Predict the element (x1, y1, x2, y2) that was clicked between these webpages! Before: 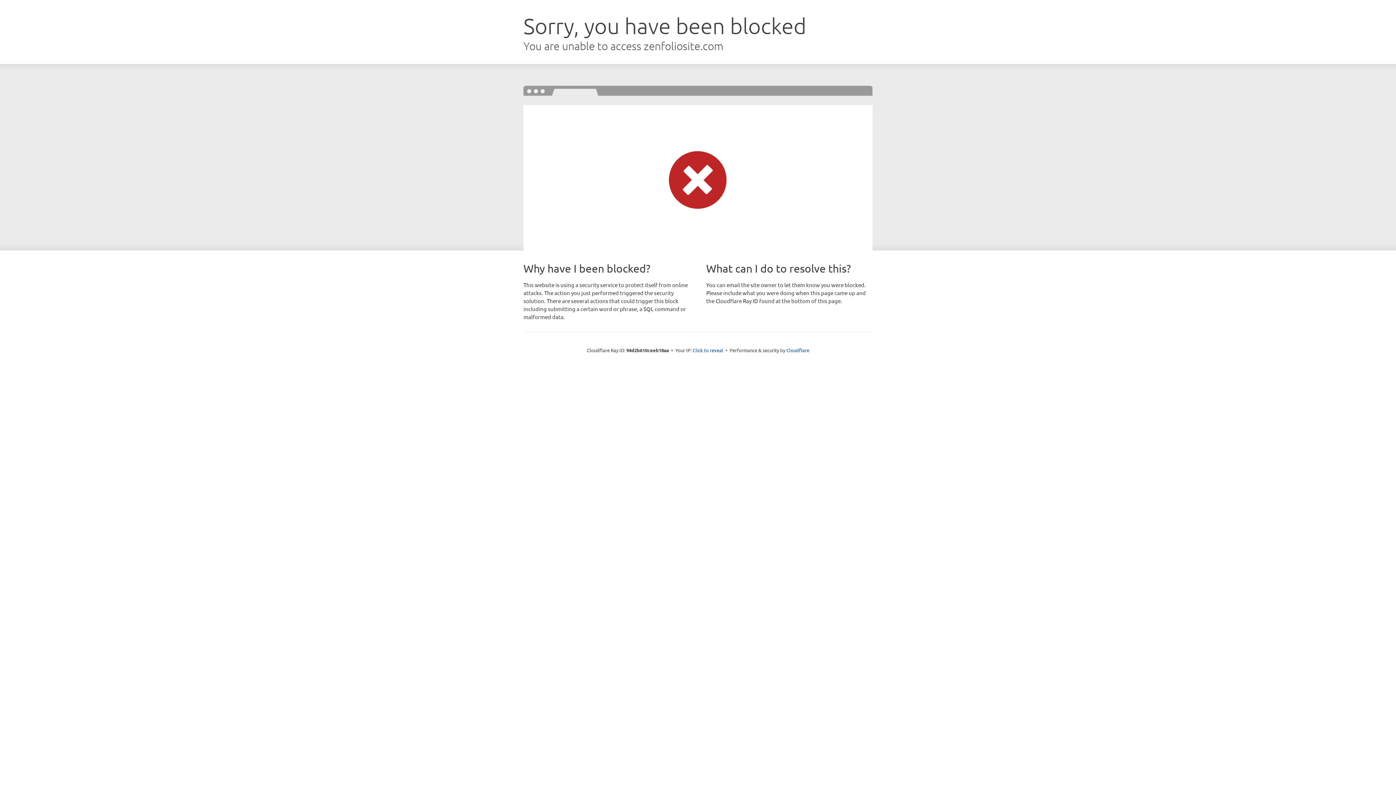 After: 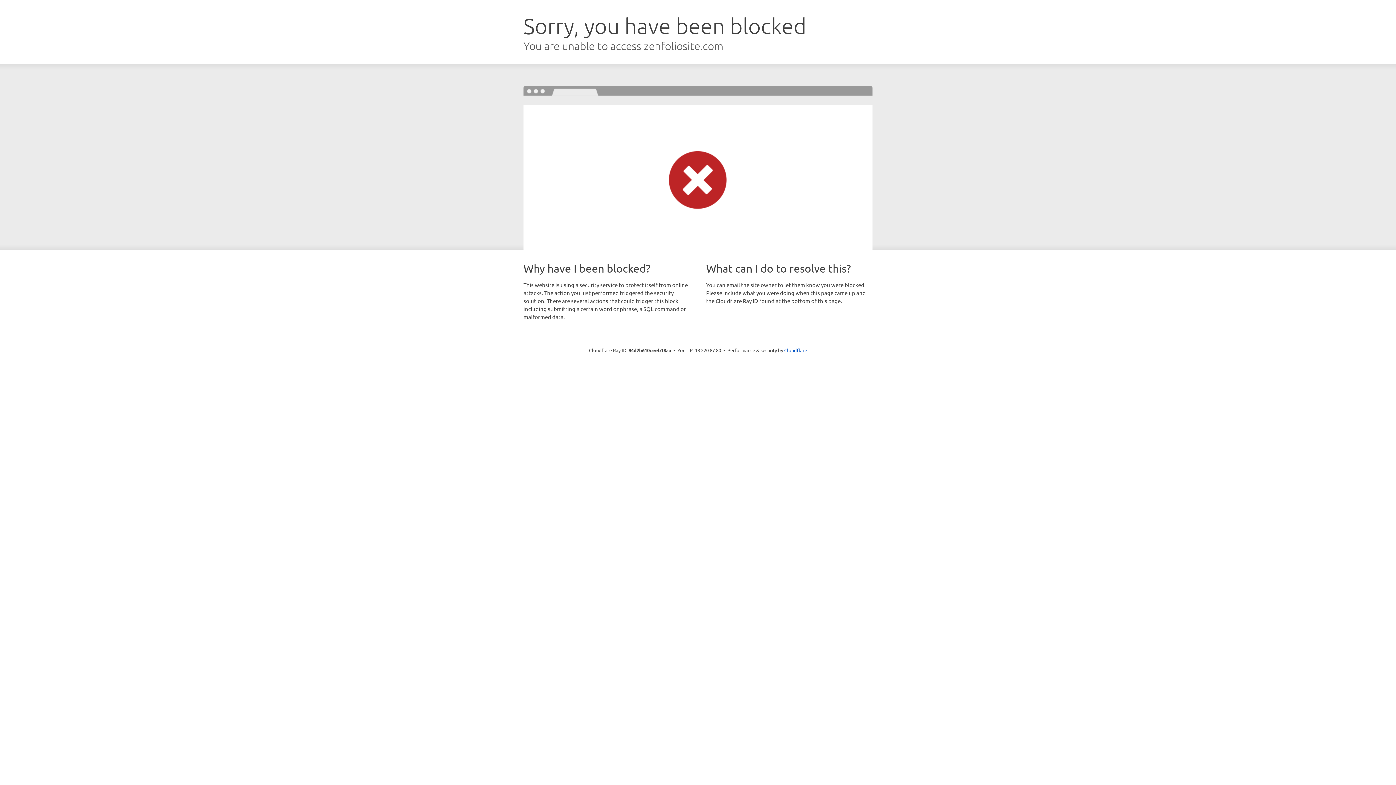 Action: bbox: (692, 346, 723, 353) label: Click to reveal